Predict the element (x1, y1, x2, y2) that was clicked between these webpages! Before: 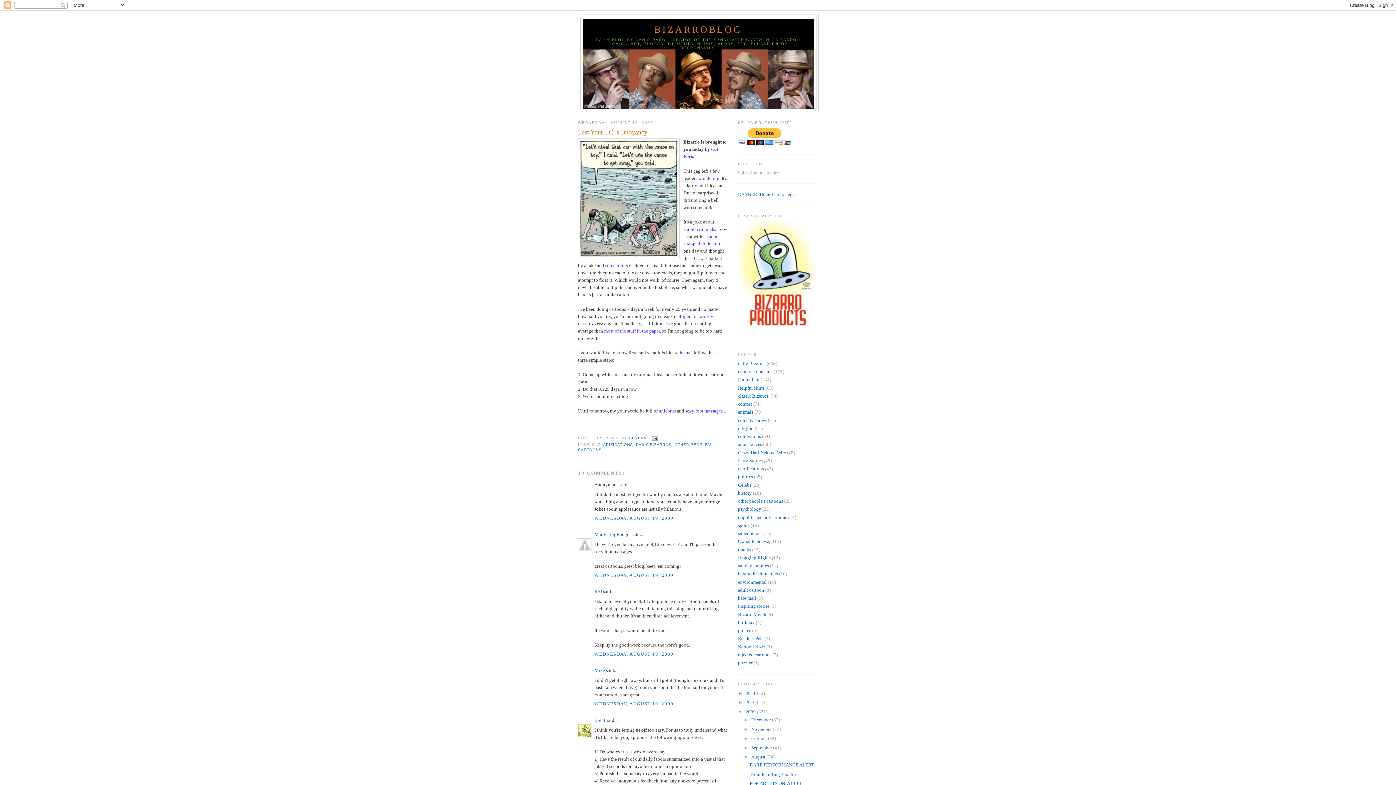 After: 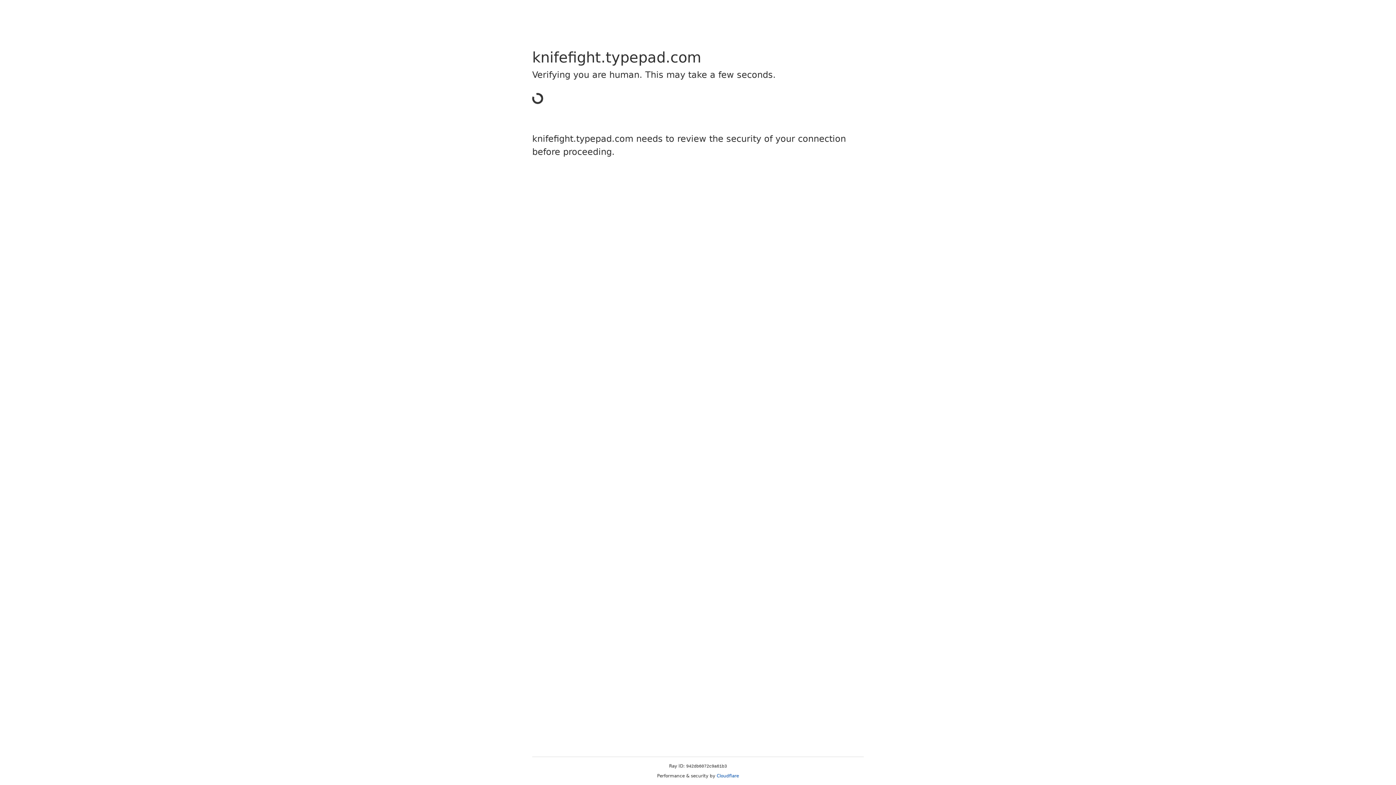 Action: label: unicorns bbox: (658, 408, 676, 413)